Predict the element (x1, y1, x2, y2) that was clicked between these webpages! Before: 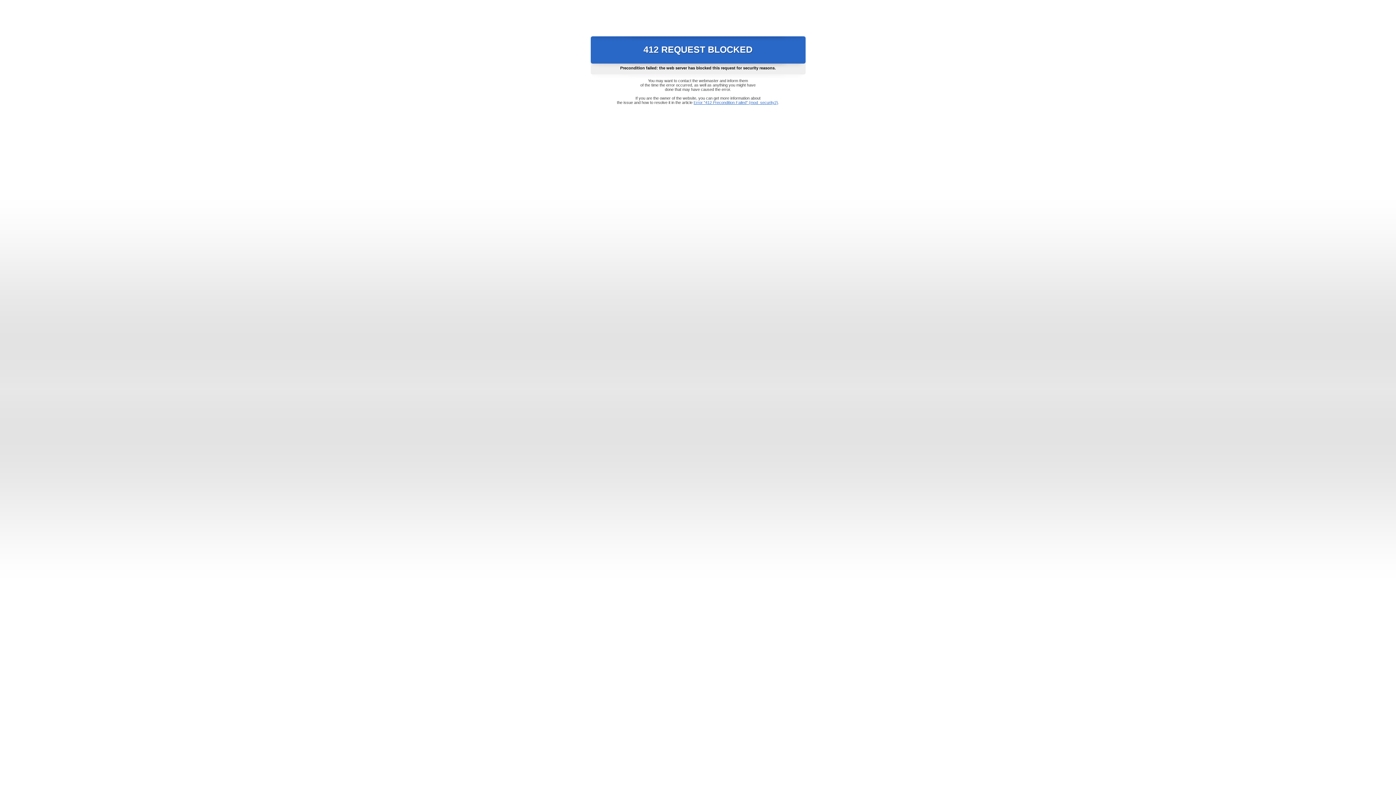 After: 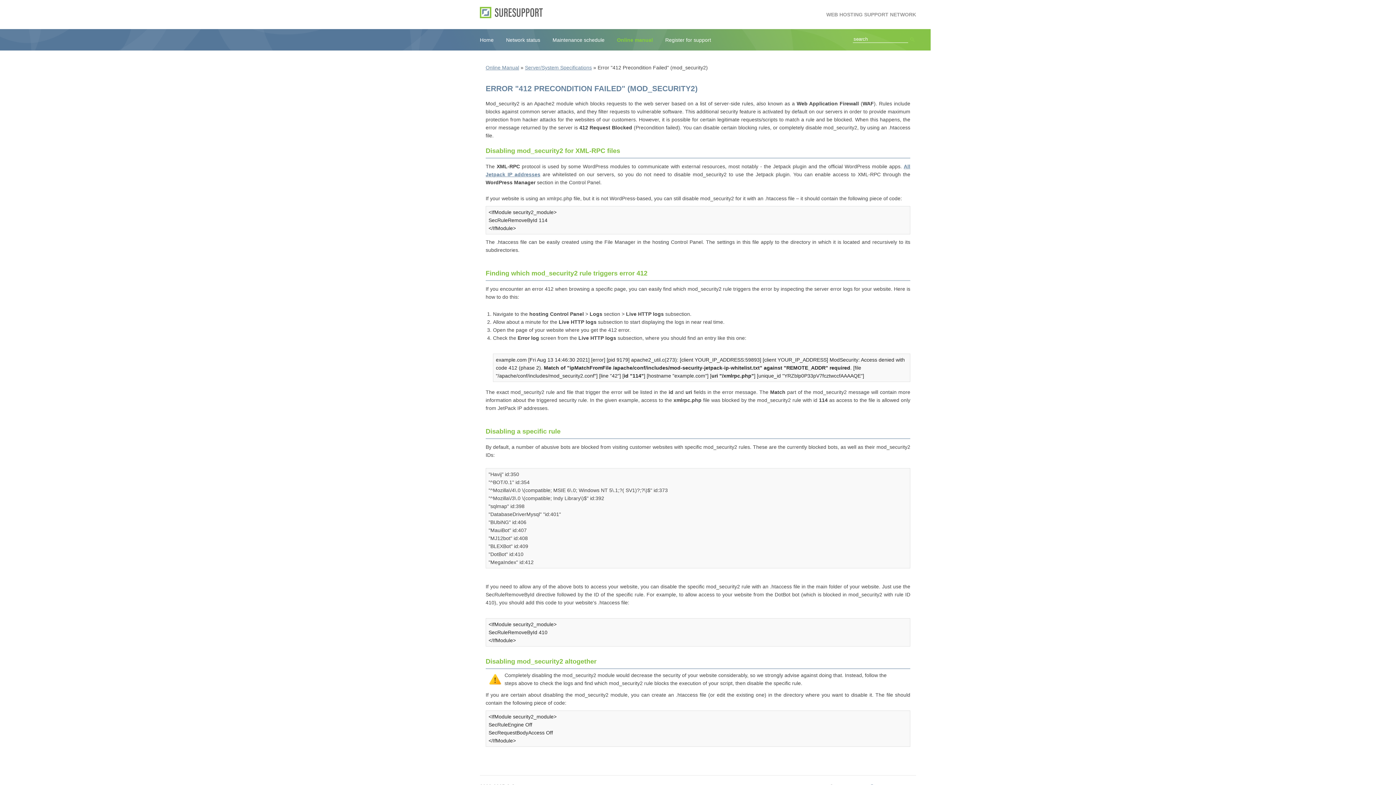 Action: bbox: (693, 100, 778, 104) label: Error "412 Precondition Failed" (mod_security2)